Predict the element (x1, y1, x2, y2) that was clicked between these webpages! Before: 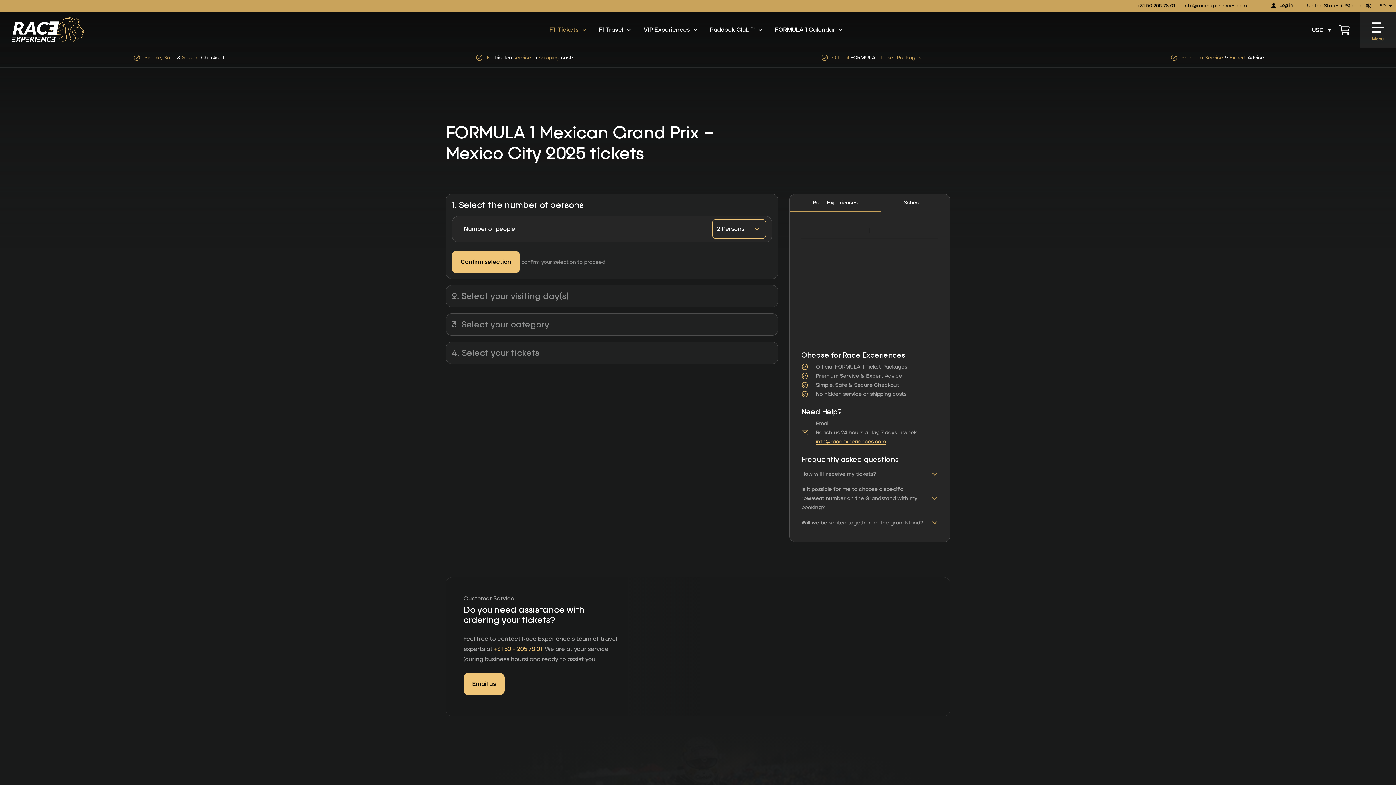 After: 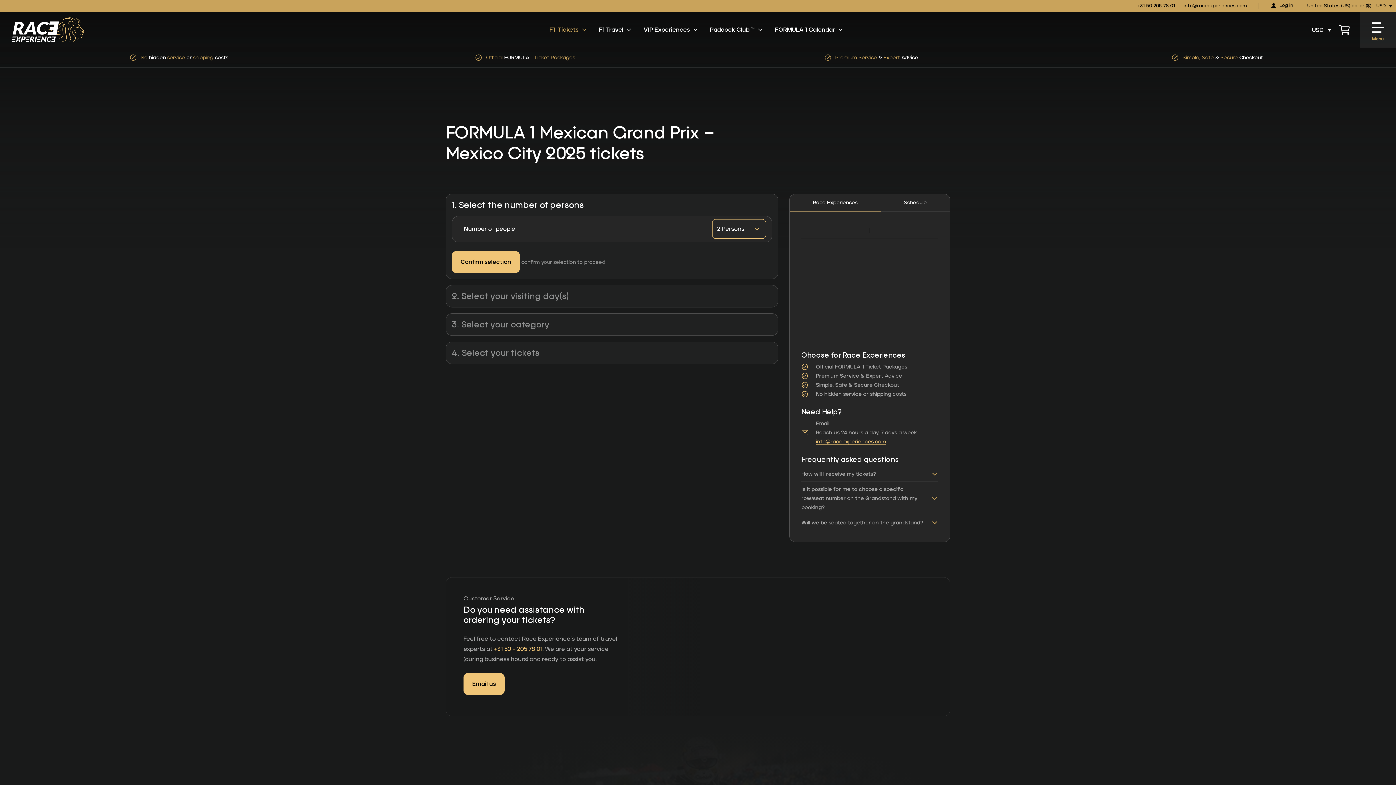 Action: label: +31 50 – 205 78 01 bbox: (494, 646, 542, 652)